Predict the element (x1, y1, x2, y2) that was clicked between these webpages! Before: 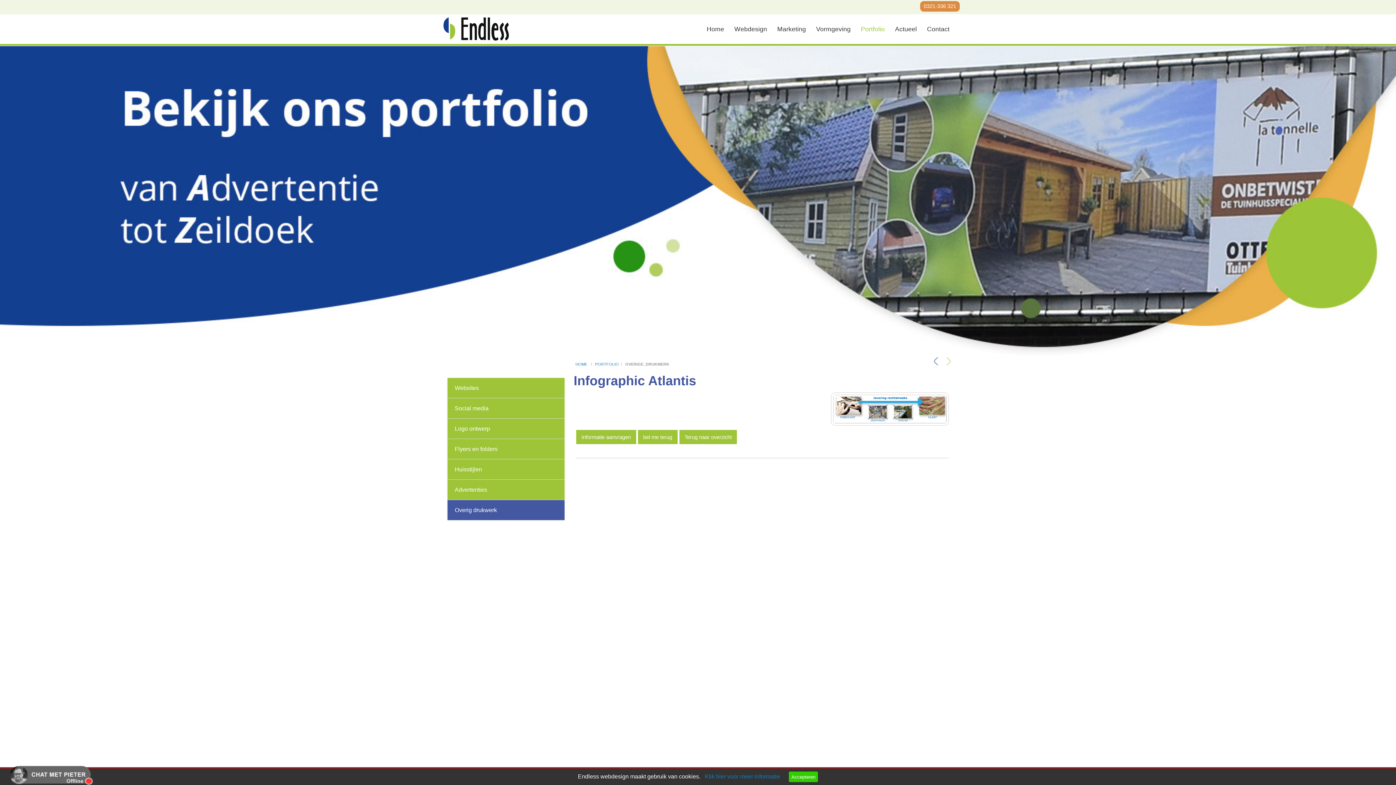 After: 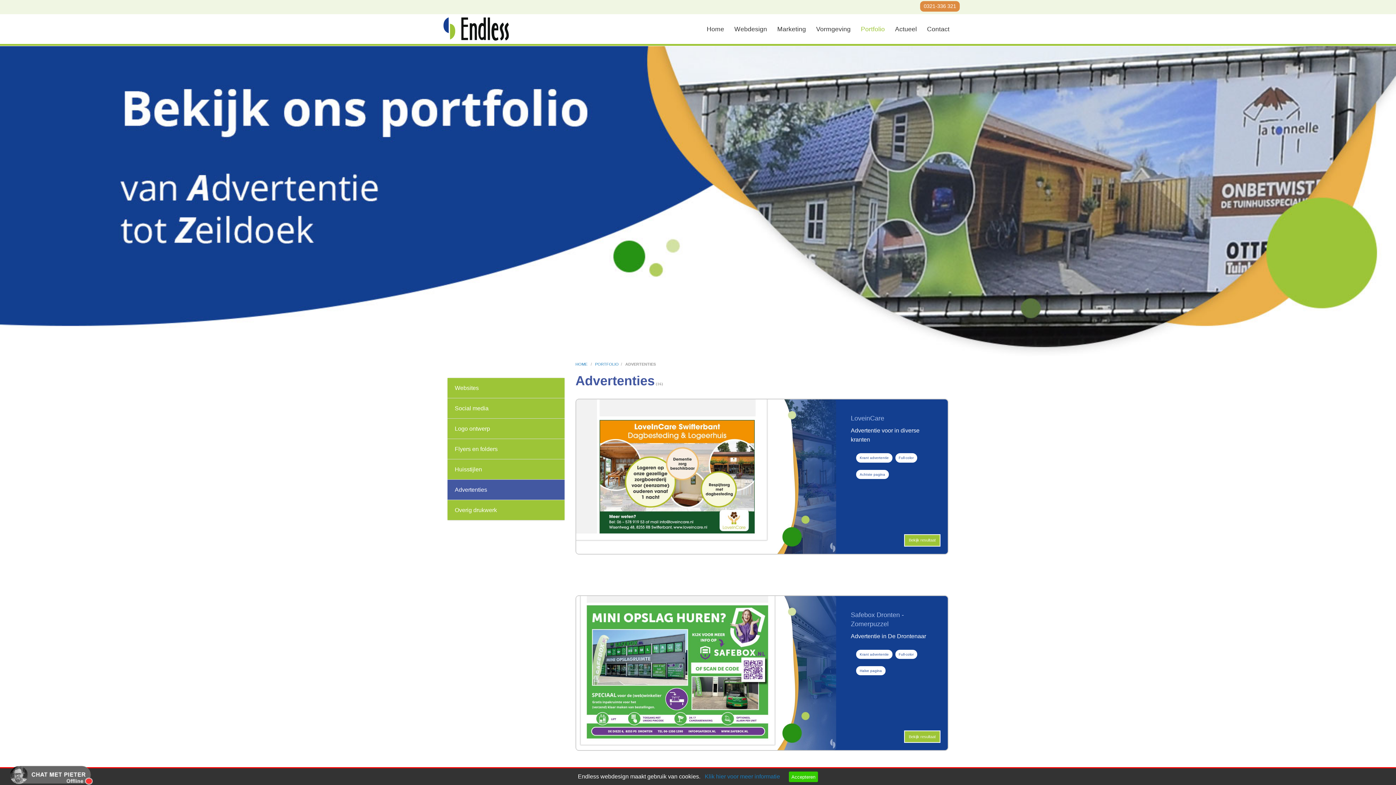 Action: label: Advertenties bbox: (447, 480, 564, 500)